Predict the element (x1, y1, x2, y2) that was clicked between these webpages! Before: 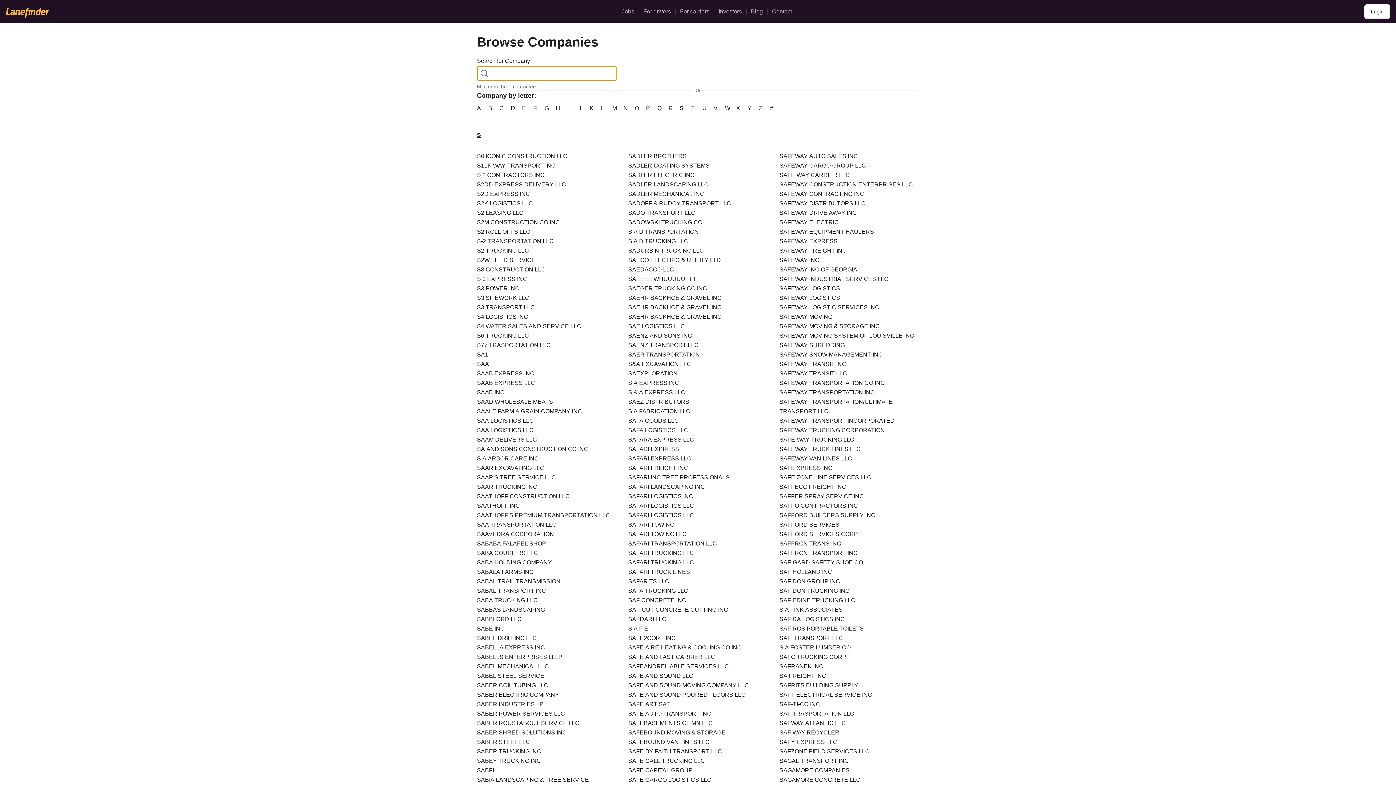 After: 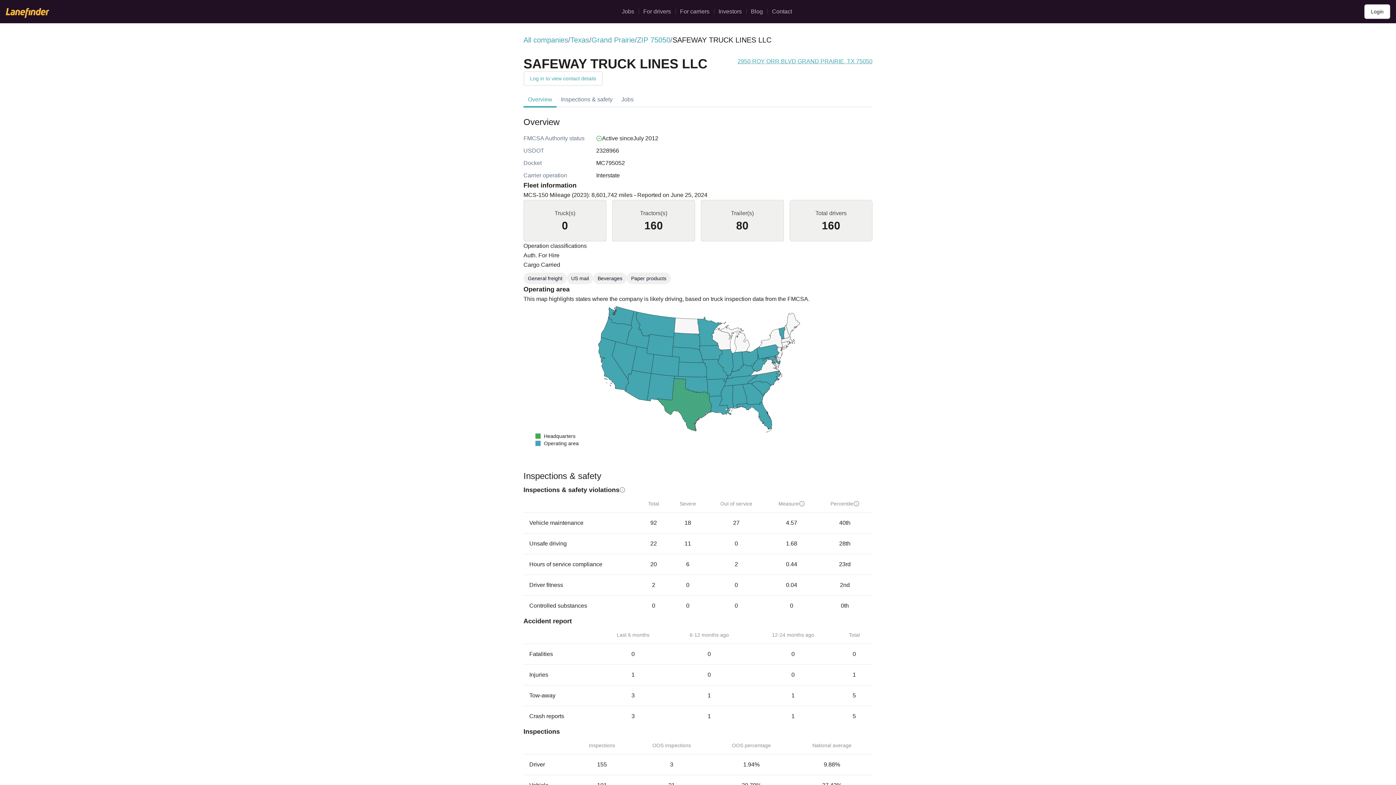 Action: bbox: (779, 446, 861, 452) label: SAFEWAY TRUCK LINES LLC